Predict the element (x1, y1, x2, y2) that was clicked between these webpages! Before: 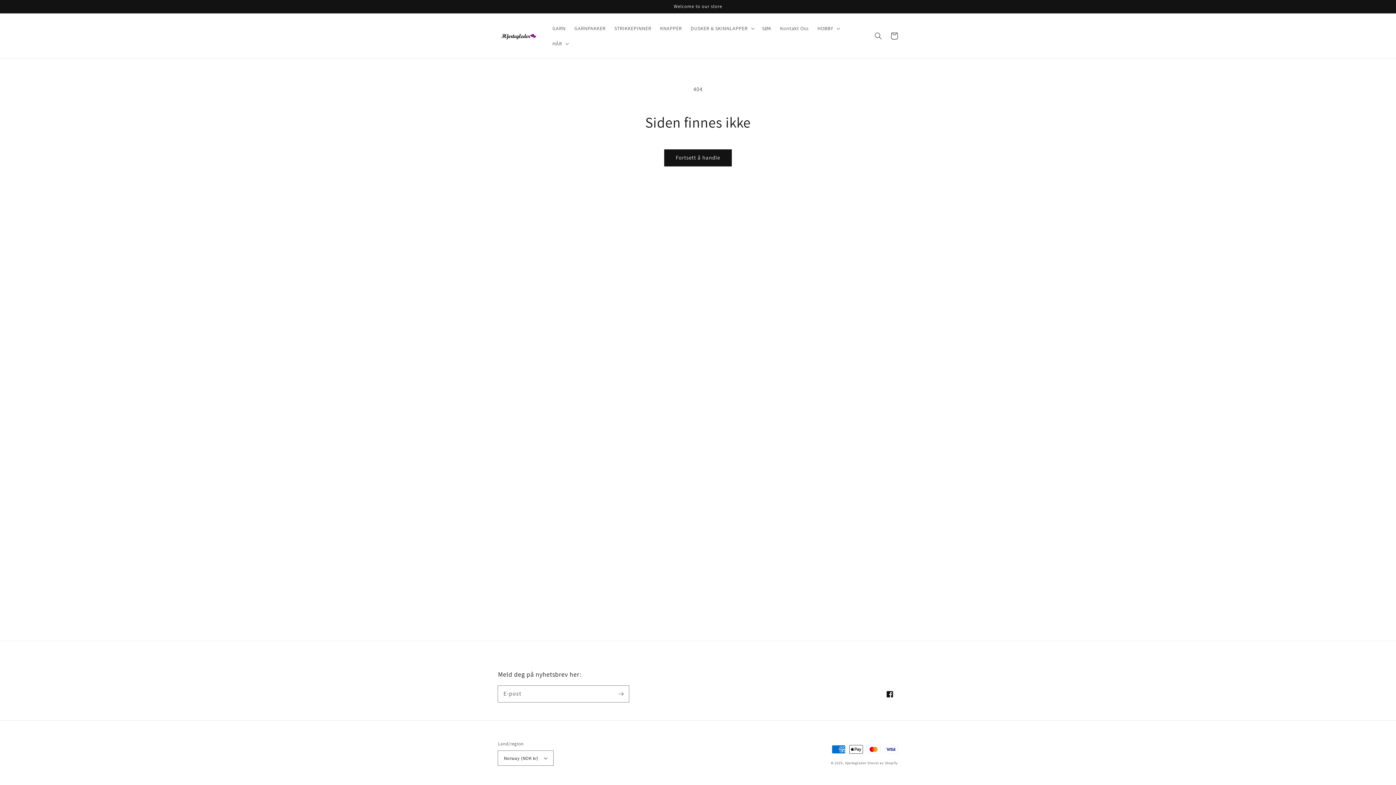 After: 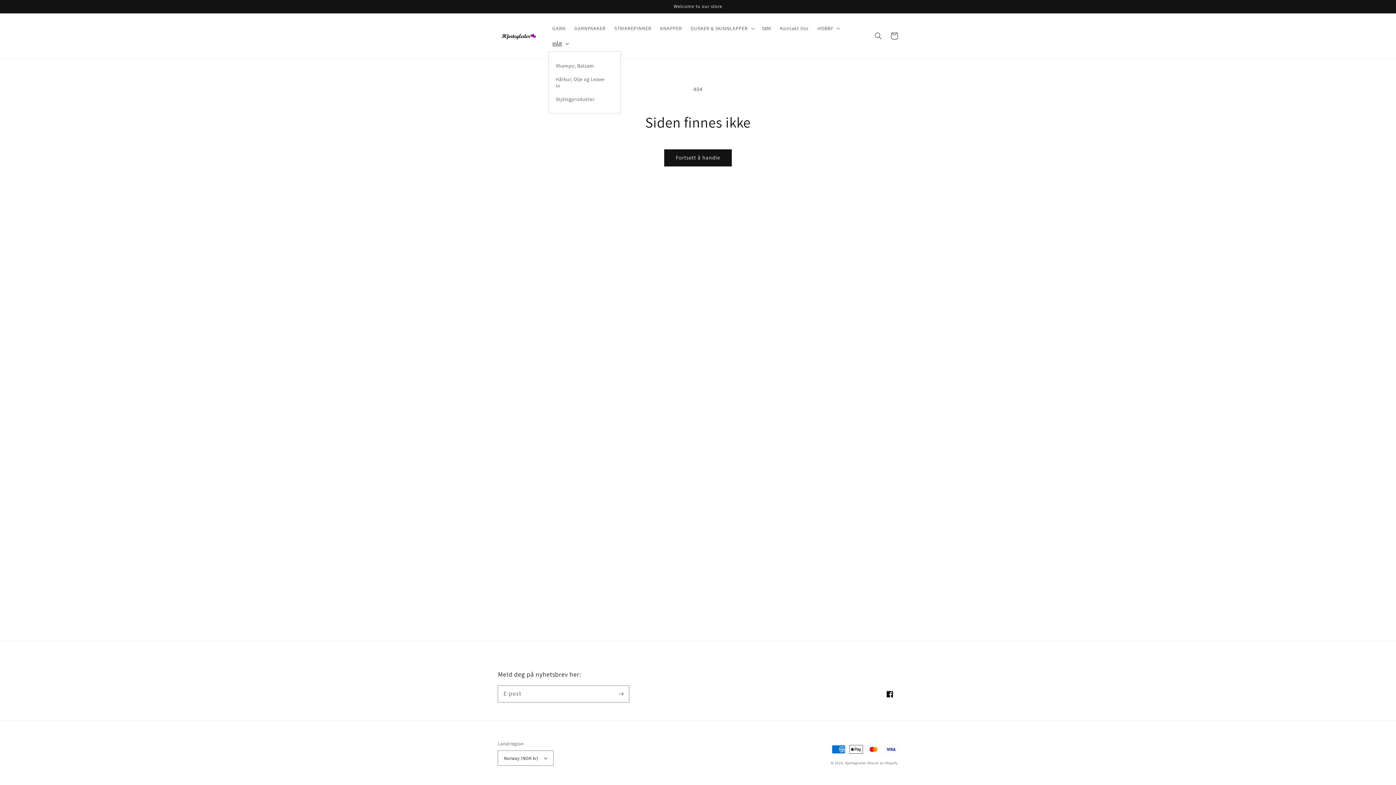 Action: bbox: (548, 36, 572, 51) label: HÅR